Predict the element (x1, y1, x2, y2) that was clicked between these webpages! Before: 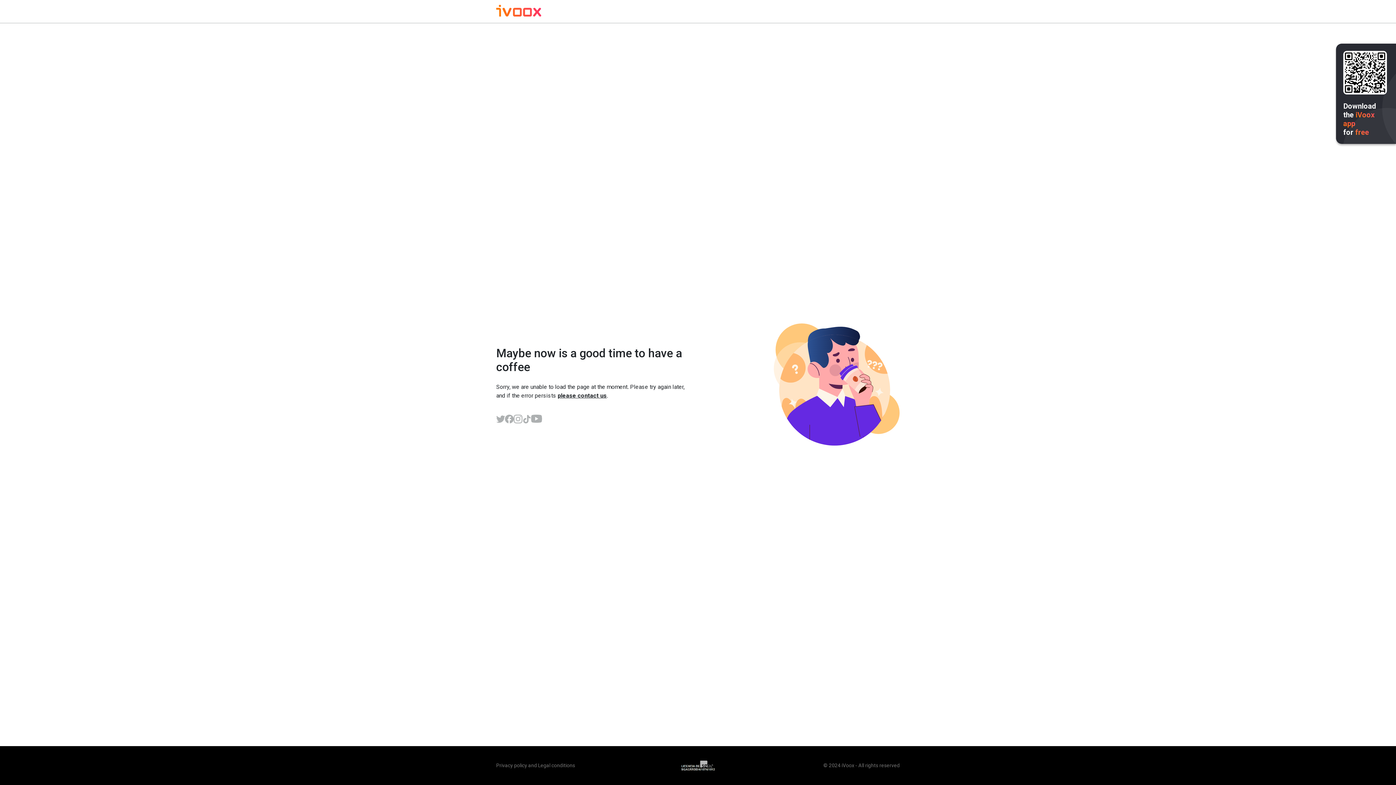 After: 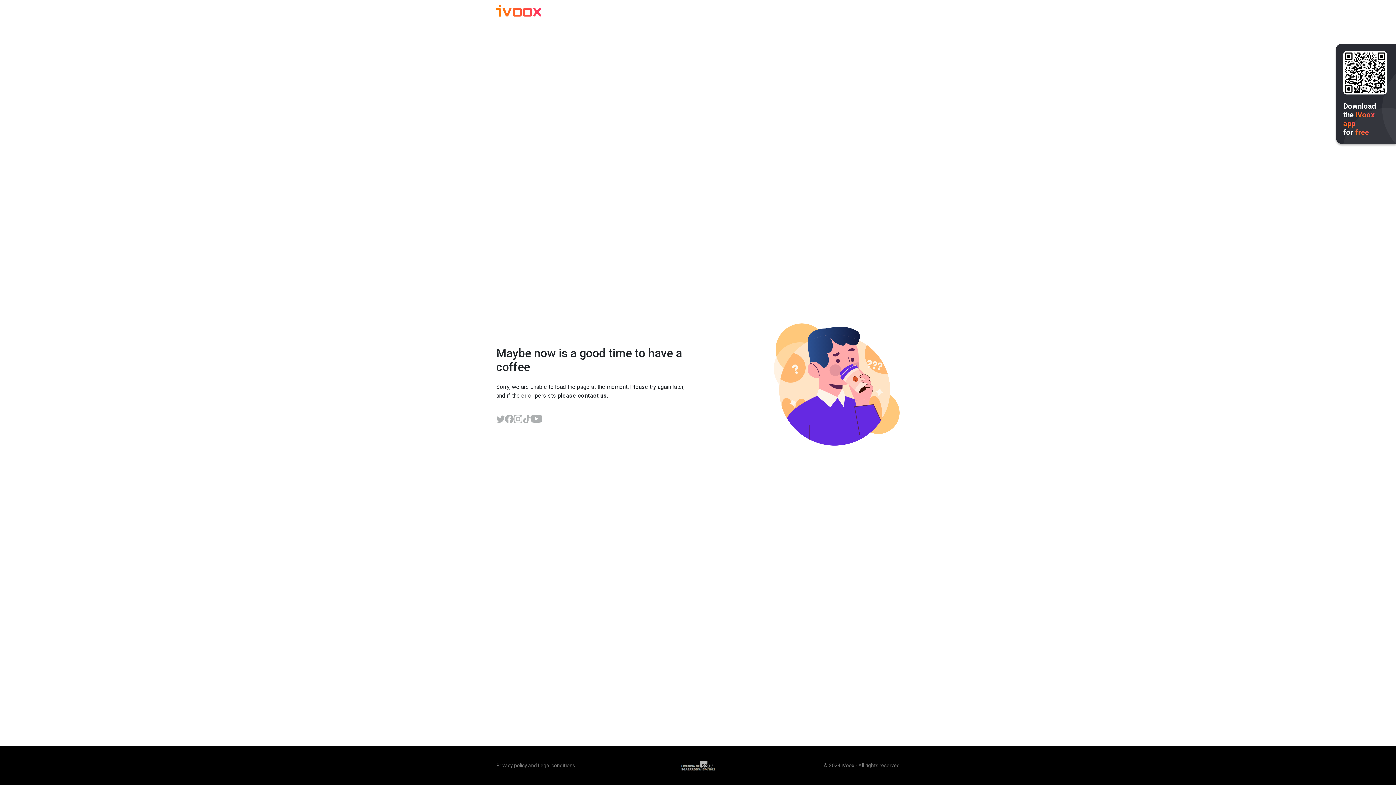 Action: bbox: (496, 414, 505, 423)